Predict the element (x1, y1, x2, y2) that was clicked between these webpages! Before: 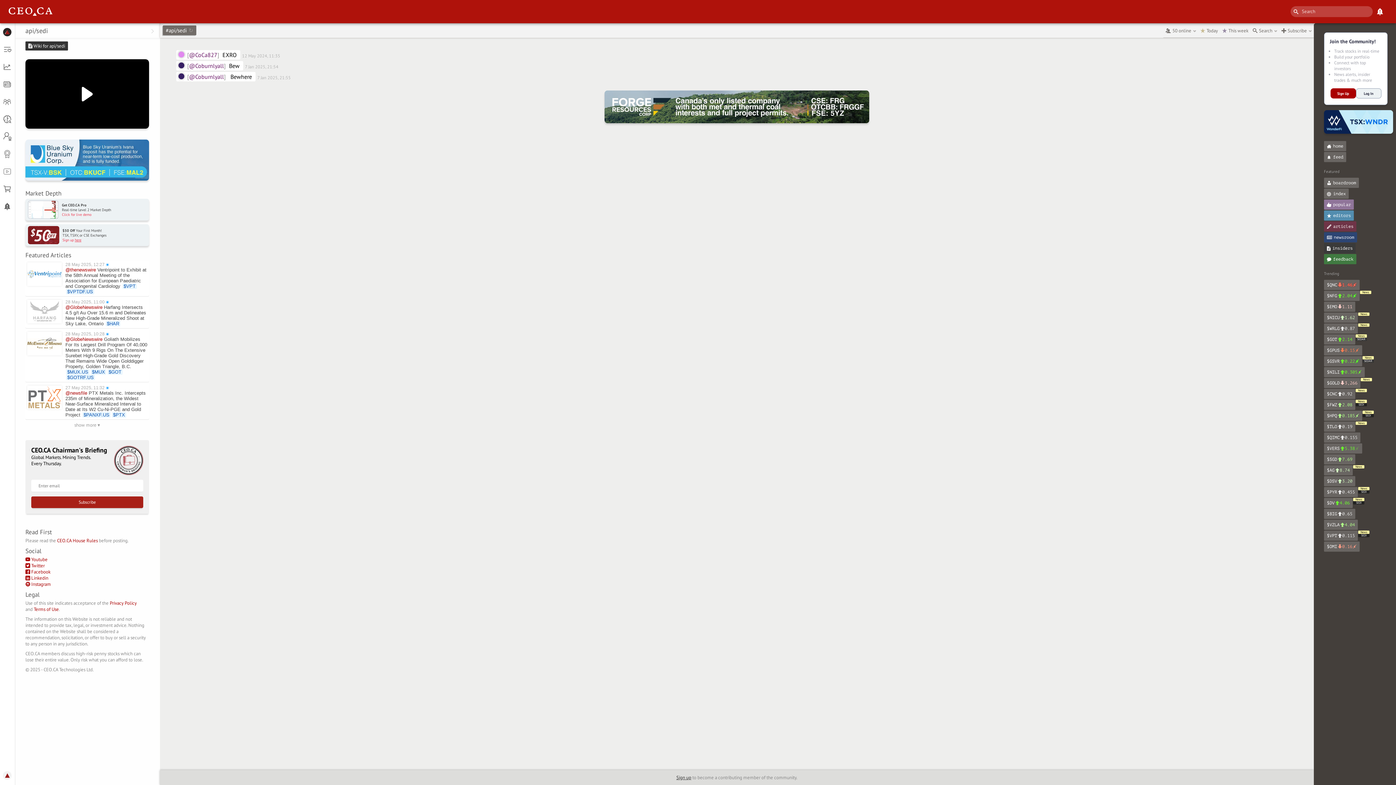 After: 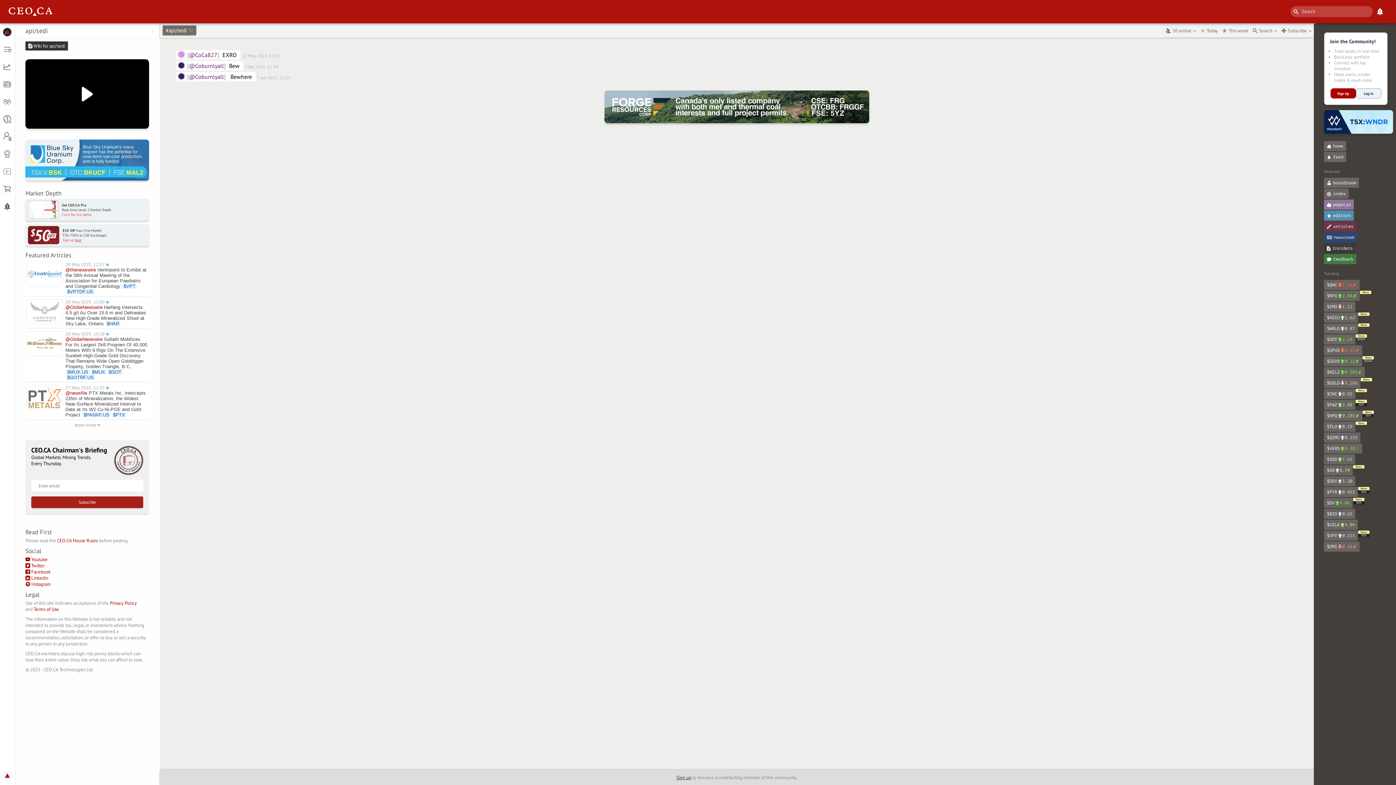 Action: label: Subscribe bbox: (31, 496, 143, 508)